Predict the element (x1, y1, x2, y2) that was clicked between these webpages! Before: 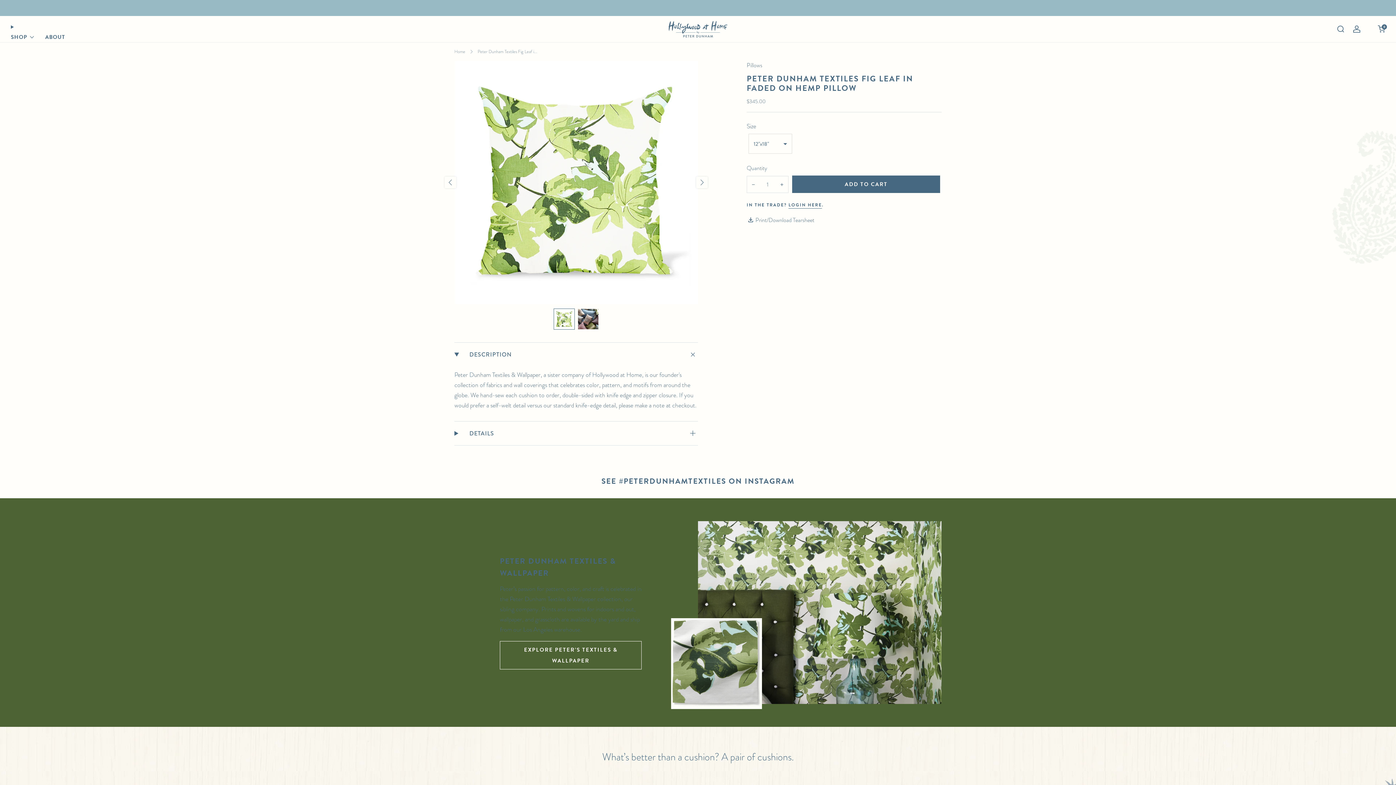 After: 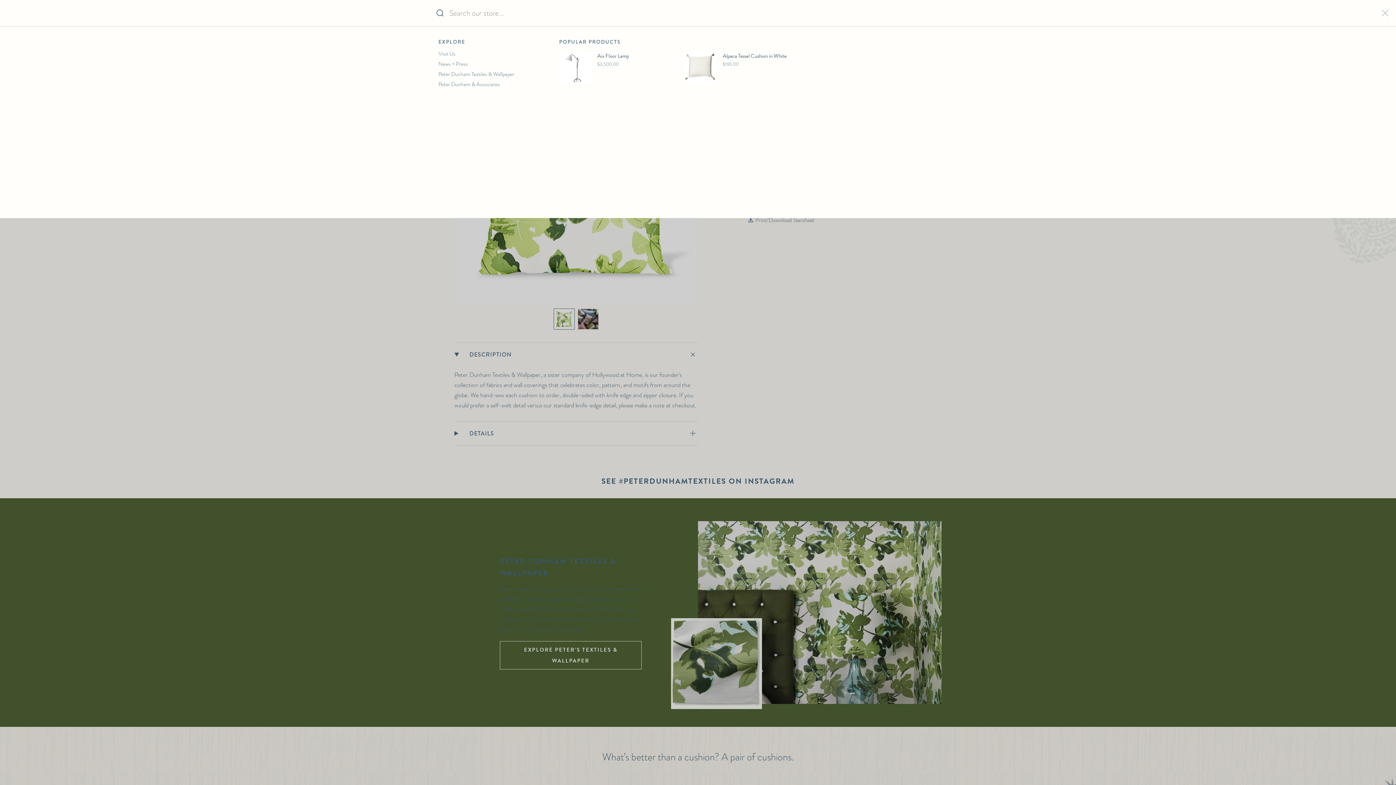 Action: label: Search bbox: (1337, 25, 1344, 32)